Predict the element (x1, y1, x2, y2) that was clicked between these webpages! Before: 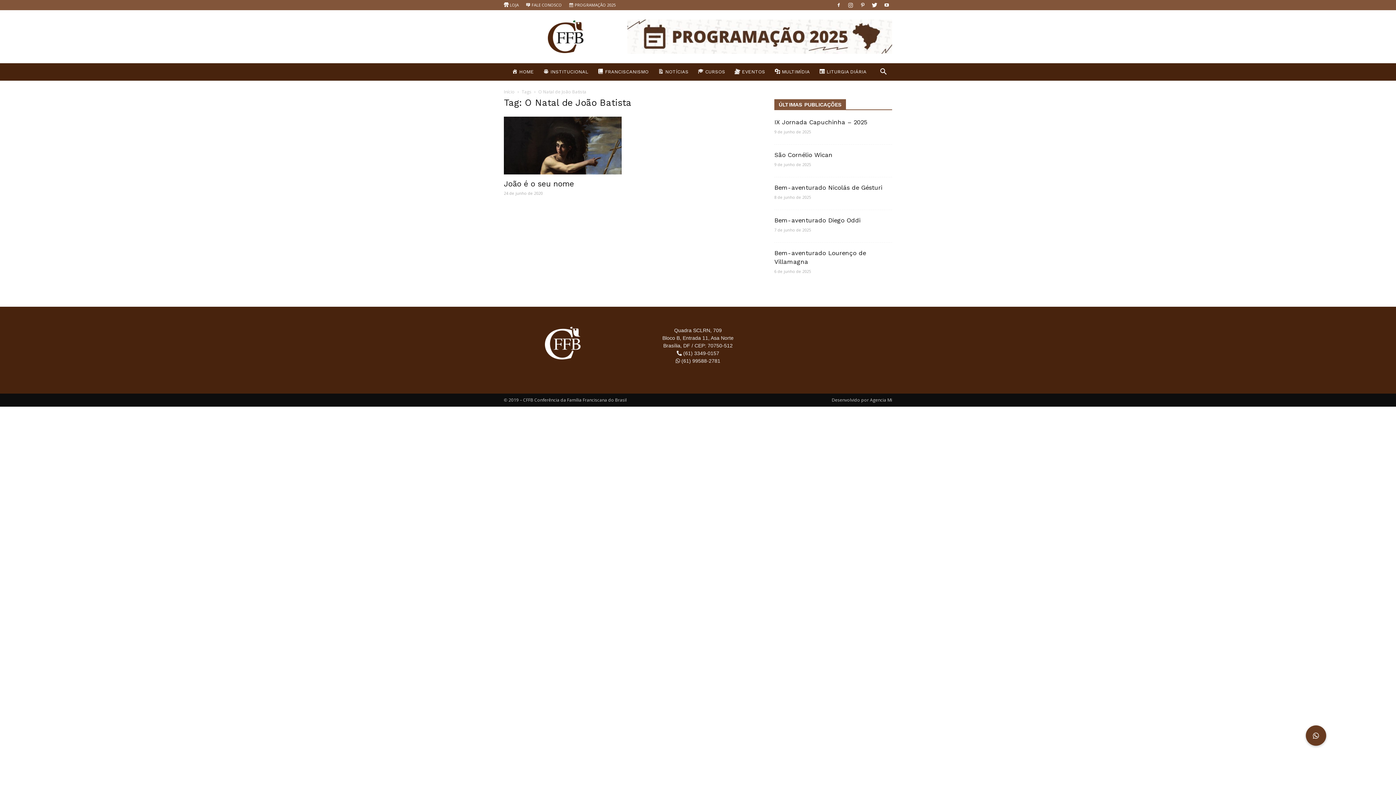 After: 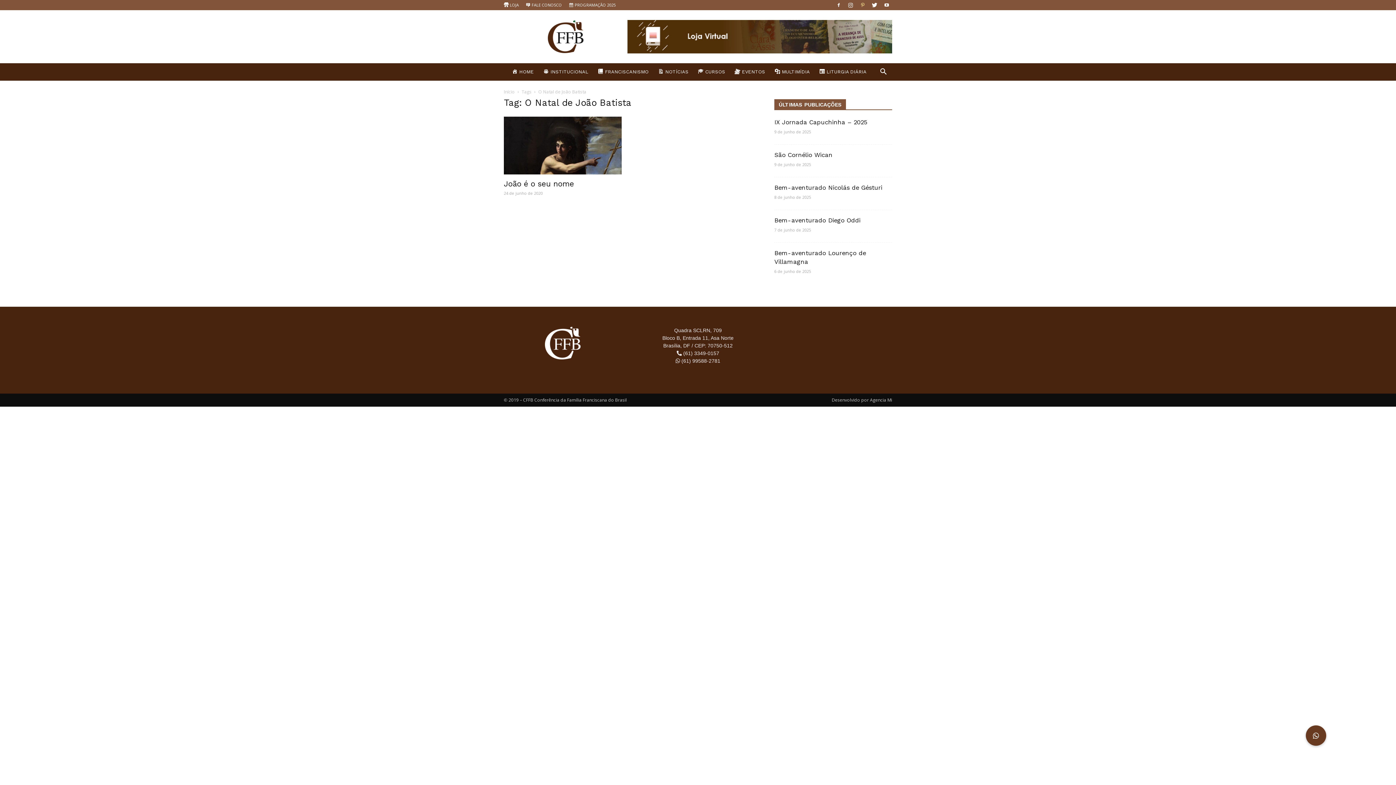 Action: bbox: (857, 0, 868, 10)